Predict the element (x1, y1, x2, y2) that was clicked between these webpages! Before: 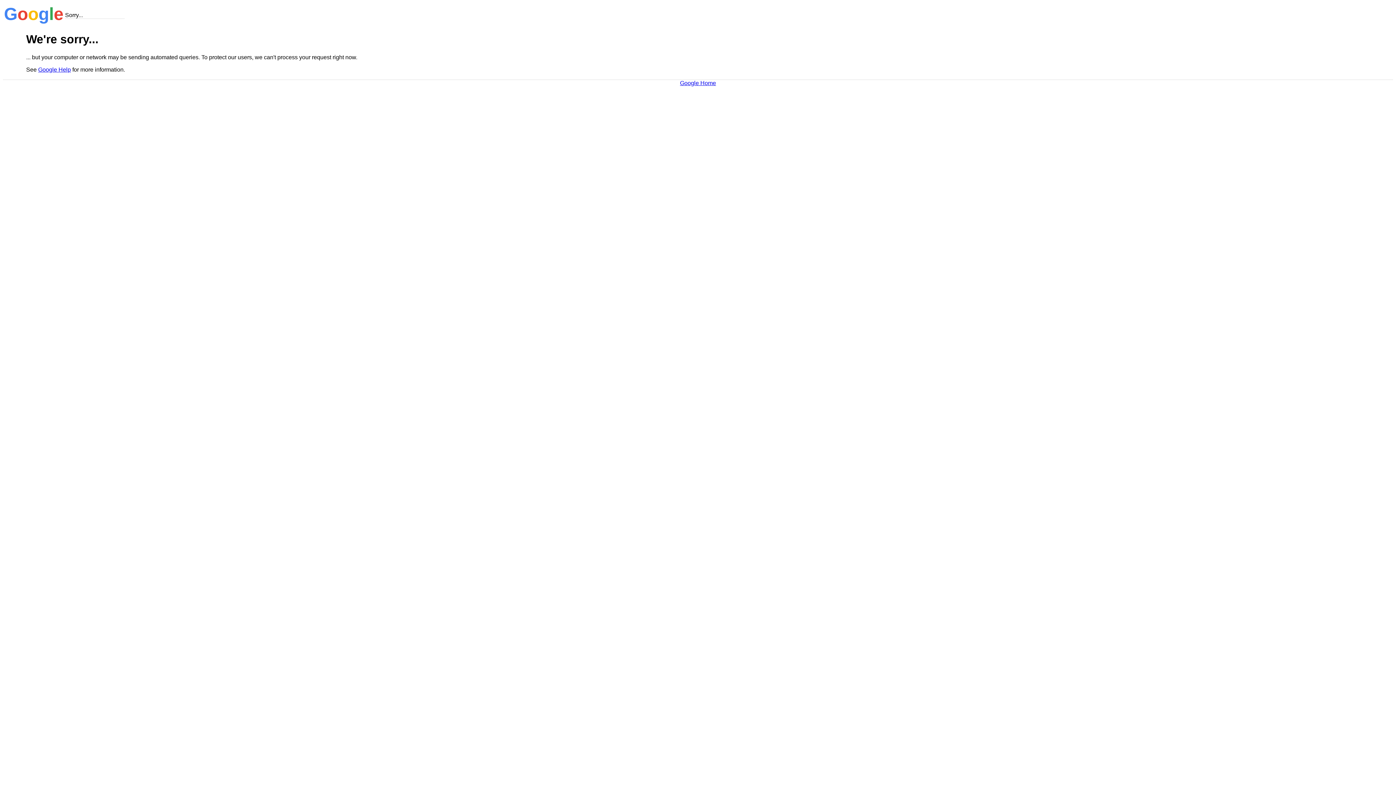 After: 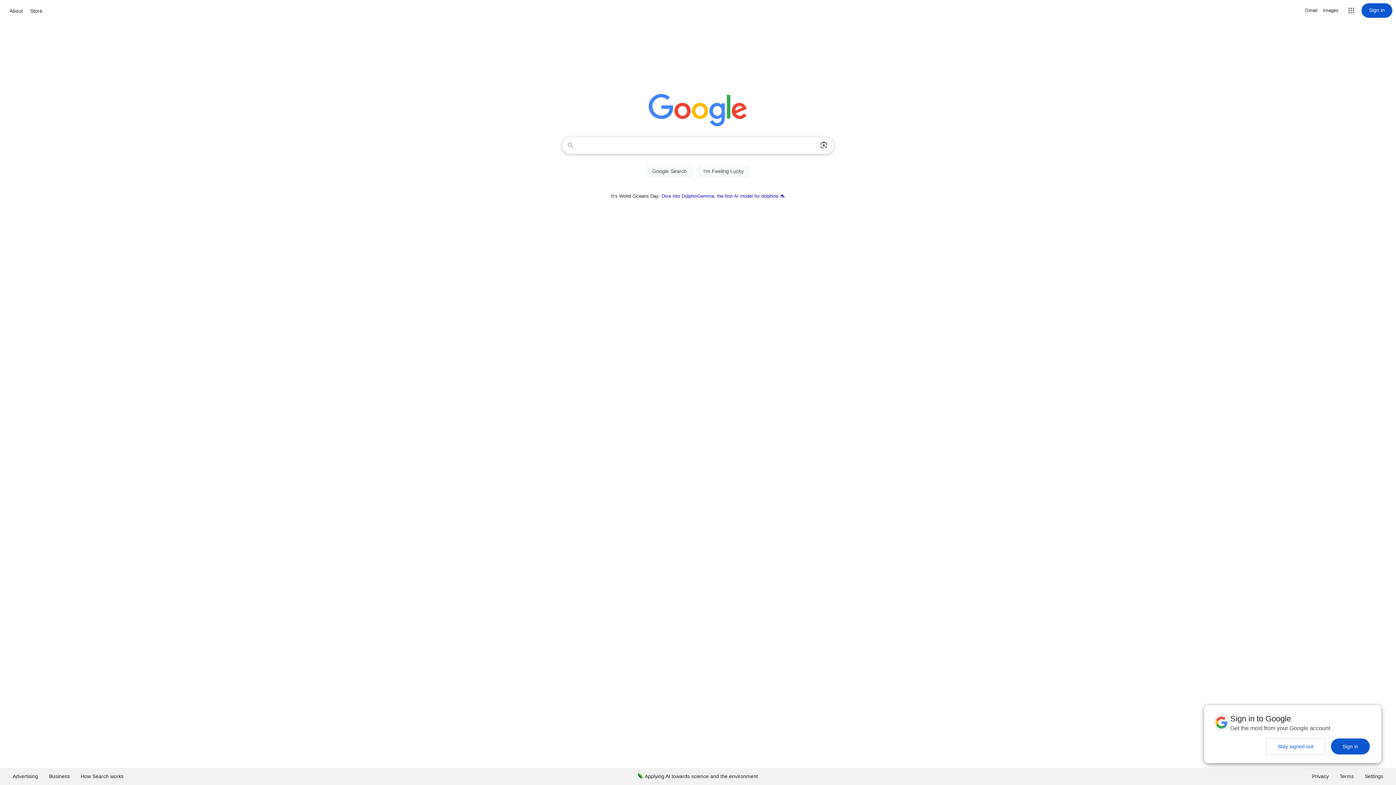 Action: bbox: (680, 79, 716, 86) label: Google Home